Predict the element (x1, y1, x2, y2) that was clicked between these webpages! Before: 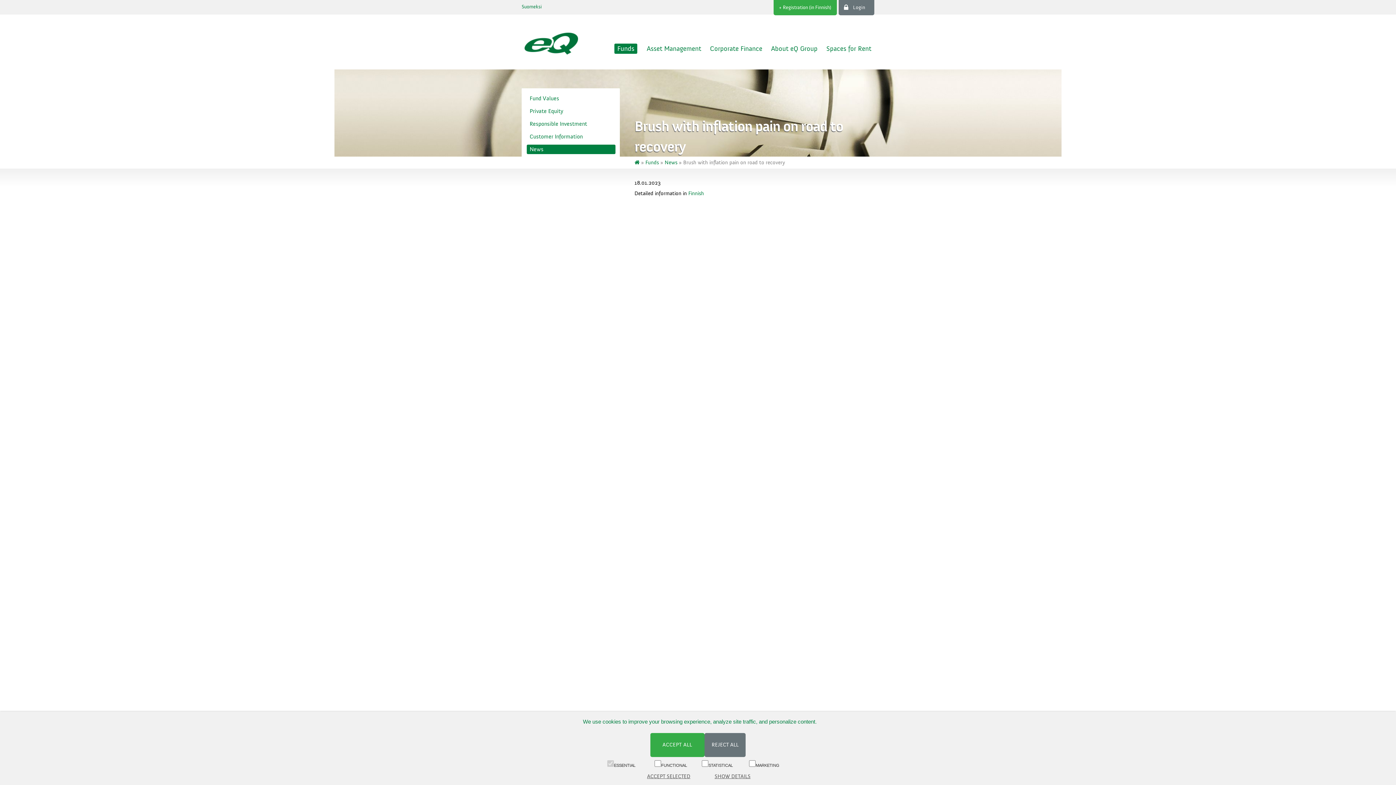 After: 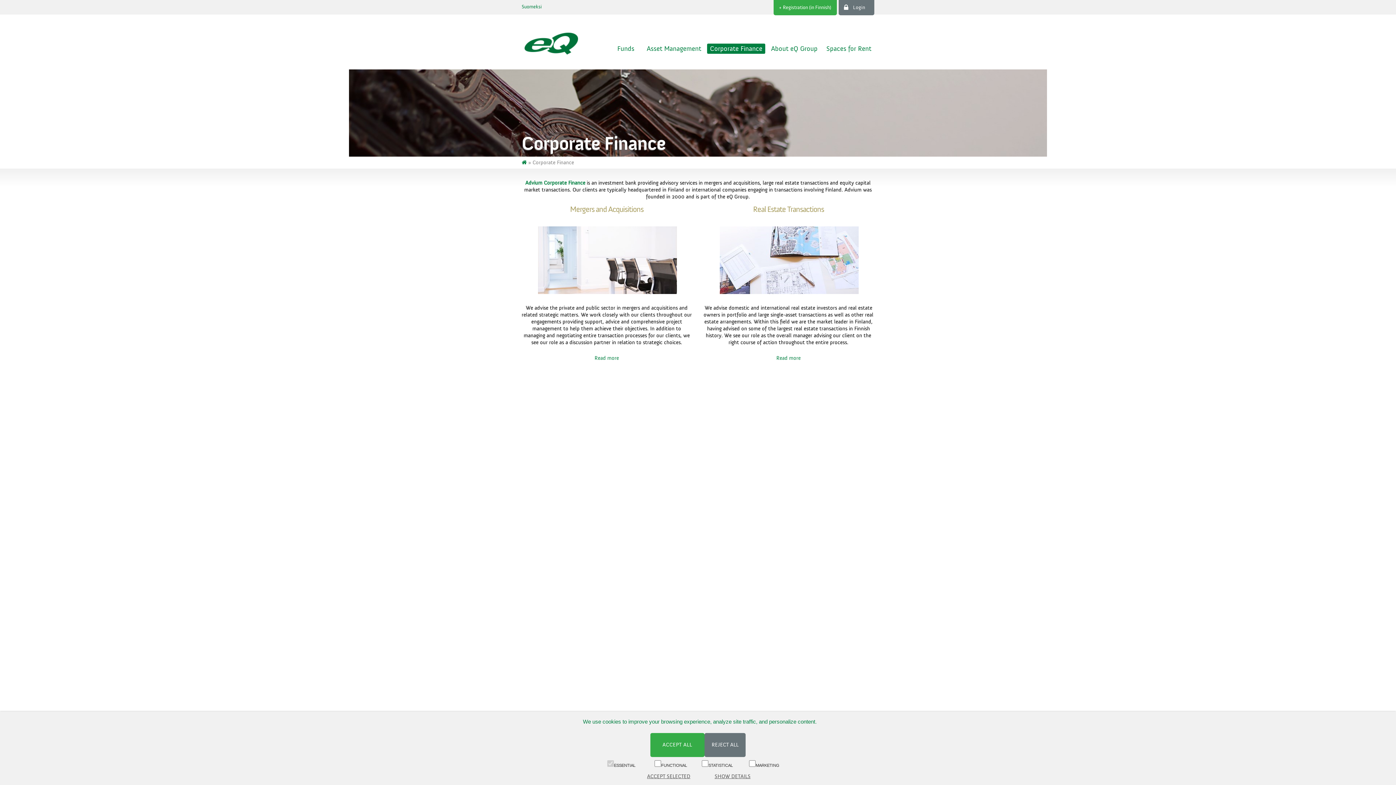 Action: bbox: (707, 43, 765, 53) label: Corporate Finance